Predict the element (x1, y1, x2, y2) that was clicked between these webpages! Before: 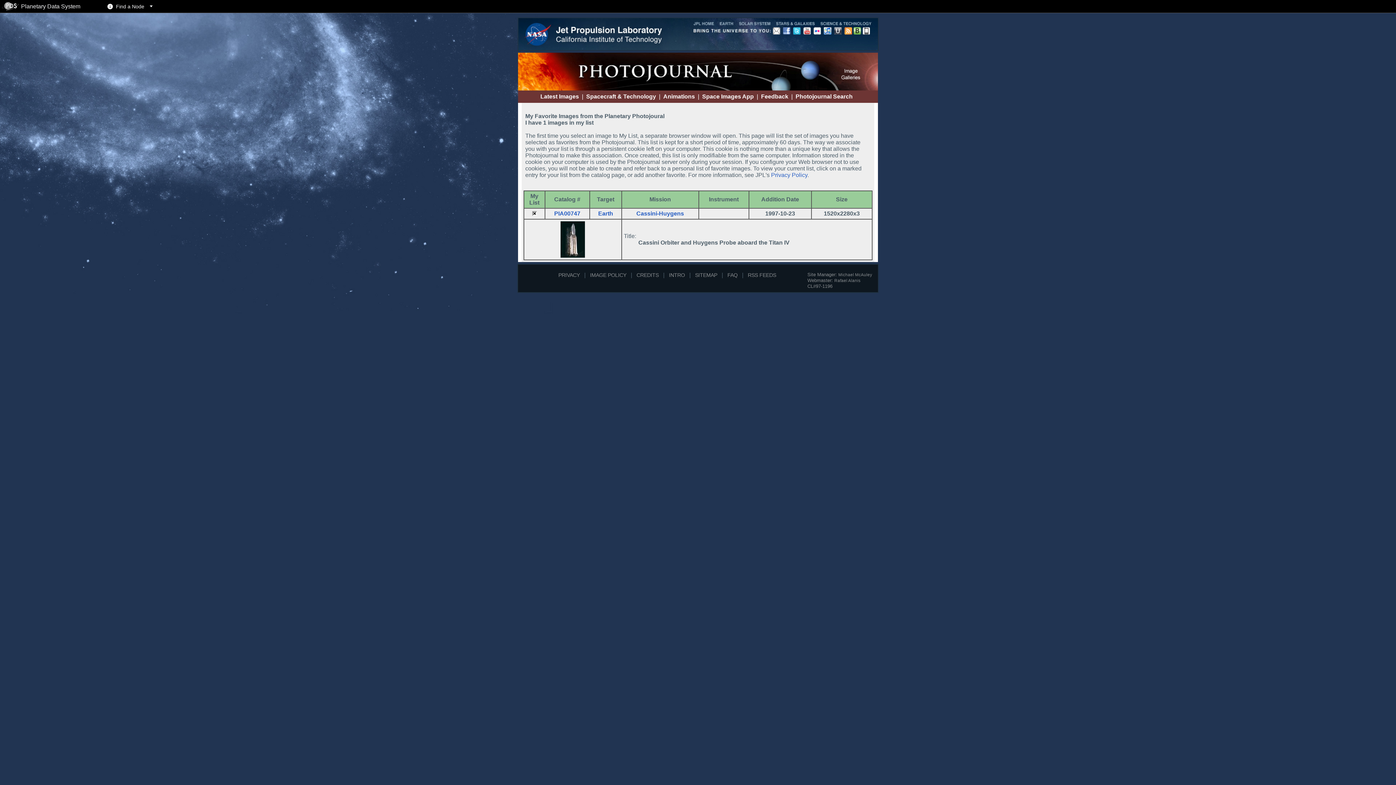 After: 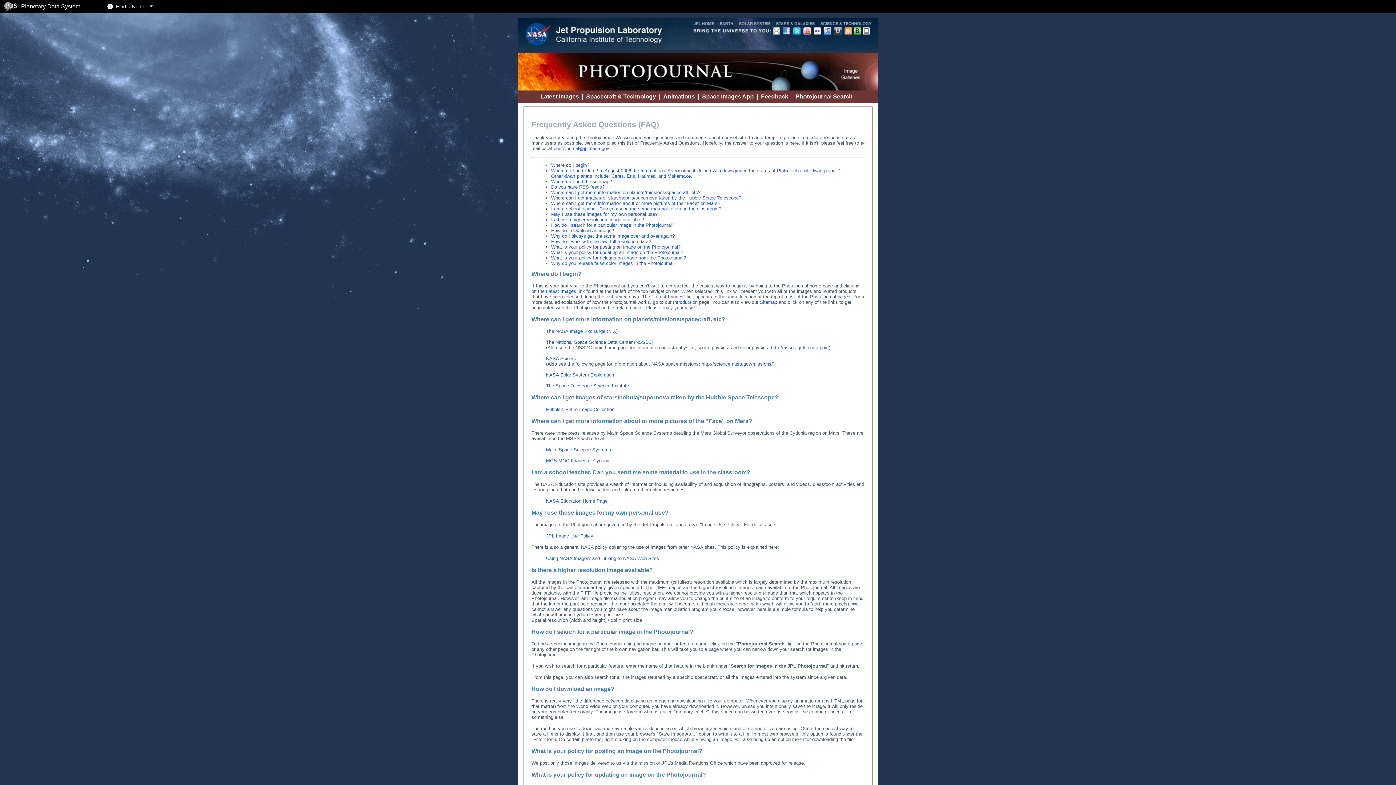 Action: bbox: (727, 272, 737, 278) label: FAQ